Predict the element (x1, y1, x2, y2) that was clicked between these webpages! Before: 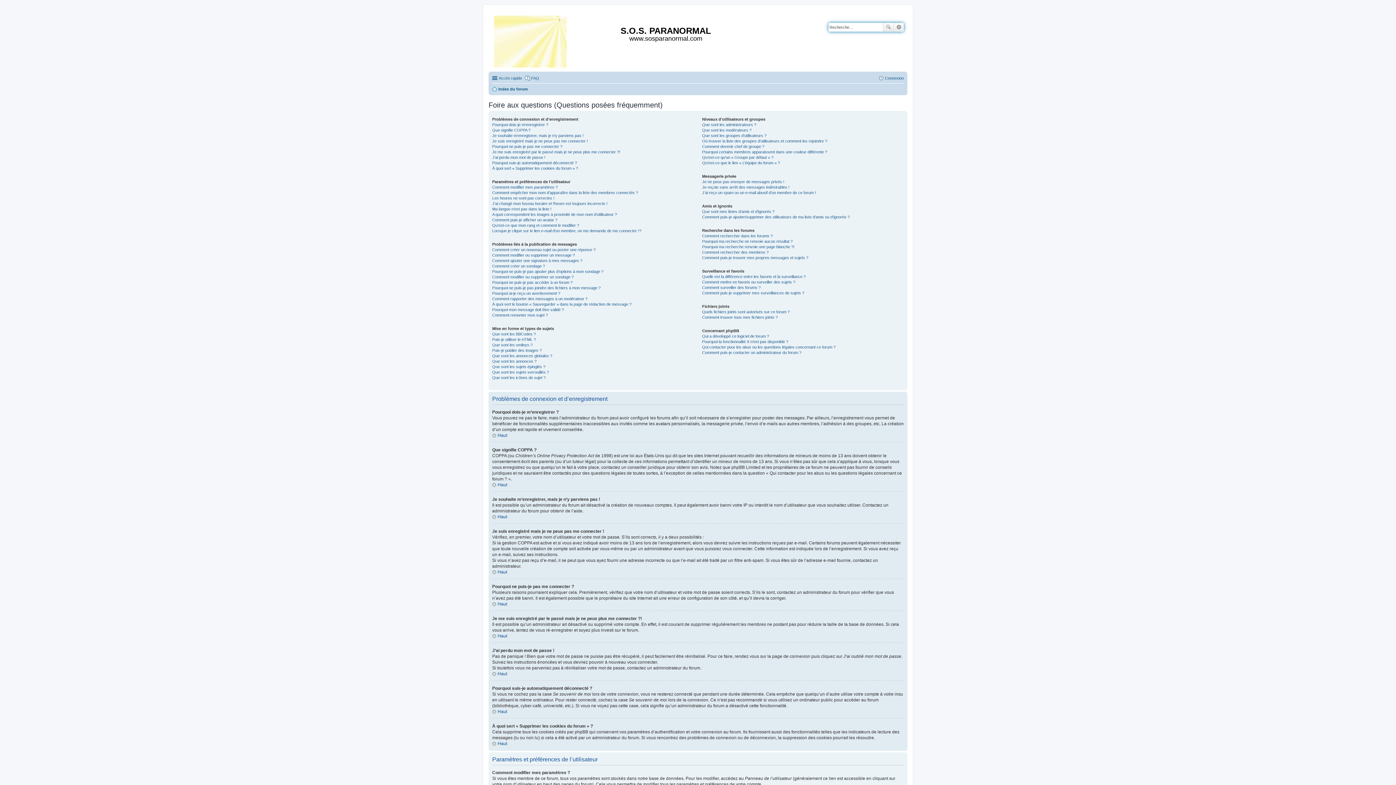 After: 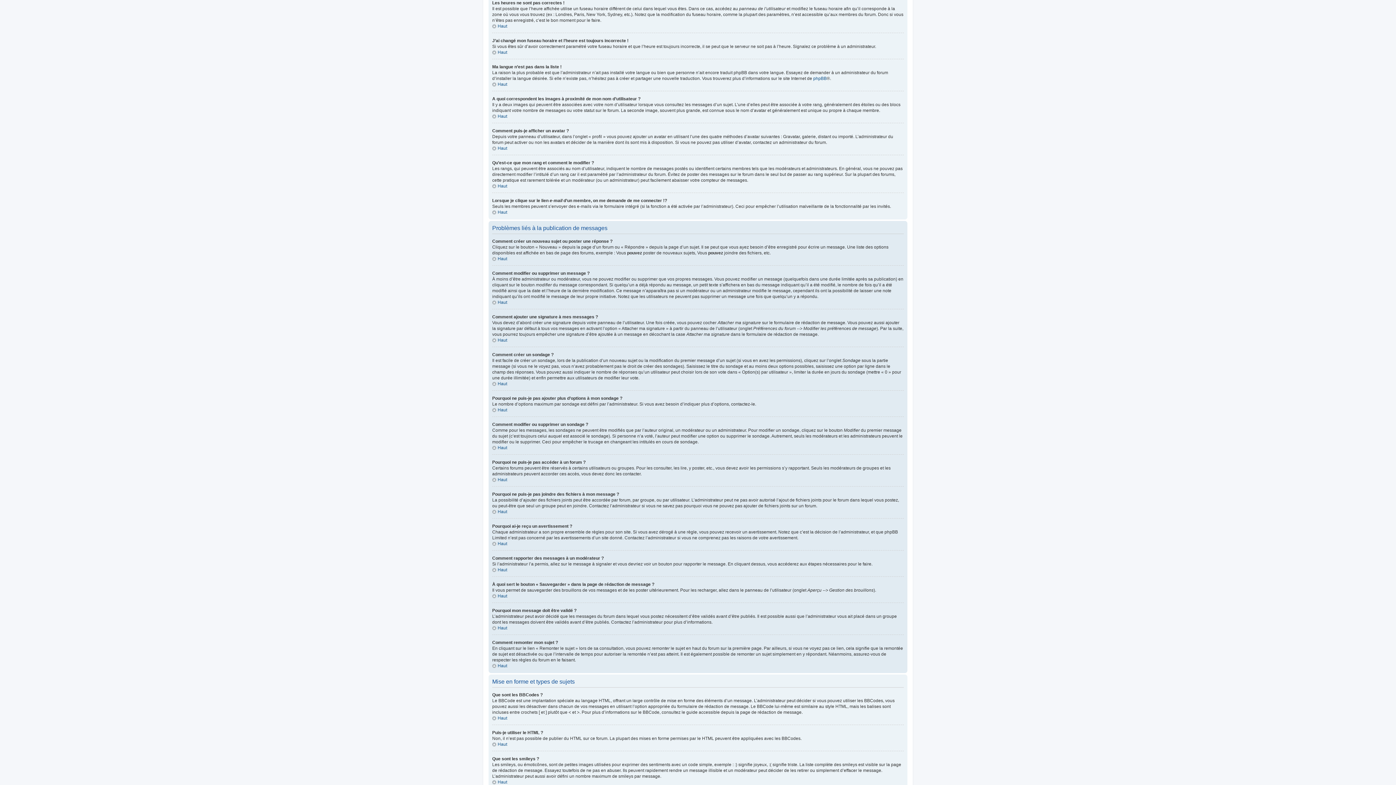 Action: label: Les heures ne sont pas correctes ! bbox: (492, 196, 554, 200)